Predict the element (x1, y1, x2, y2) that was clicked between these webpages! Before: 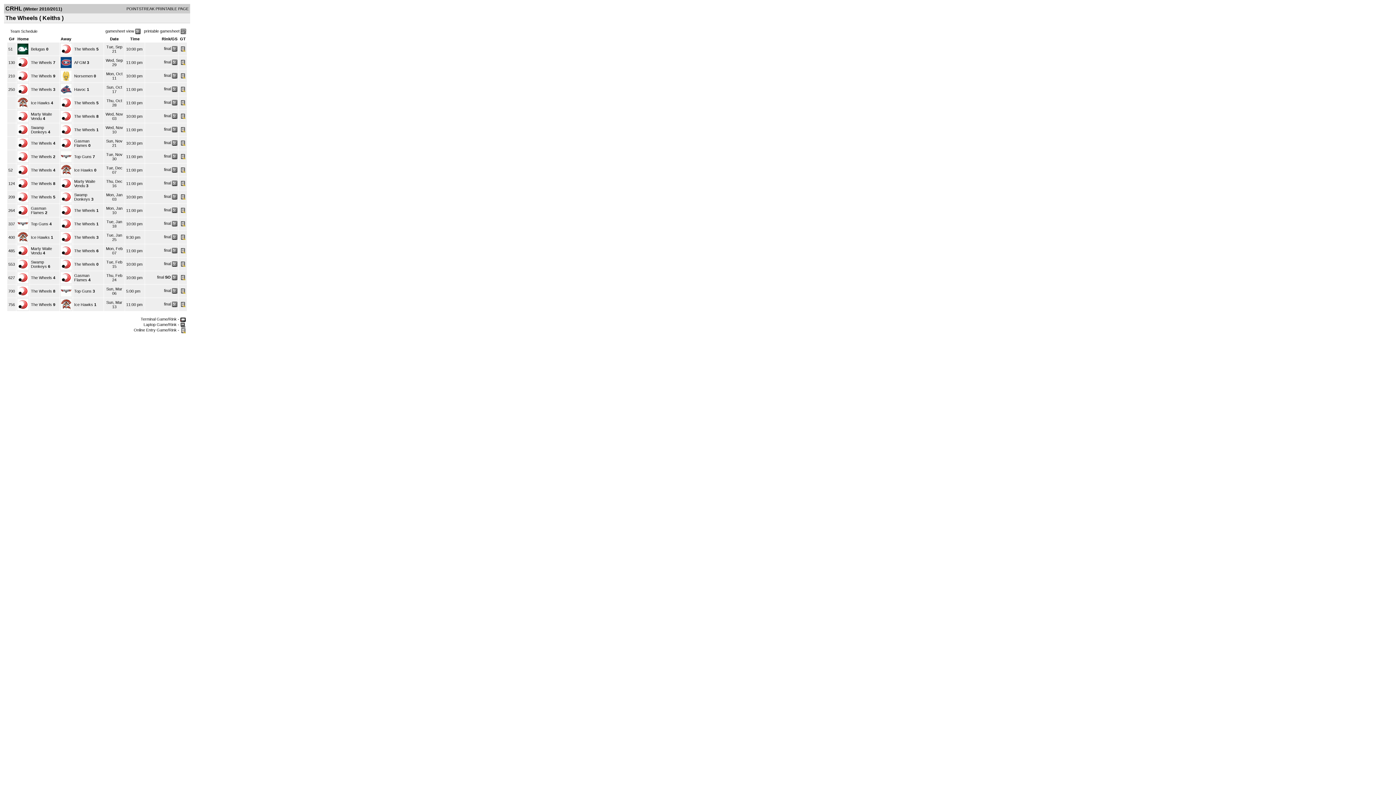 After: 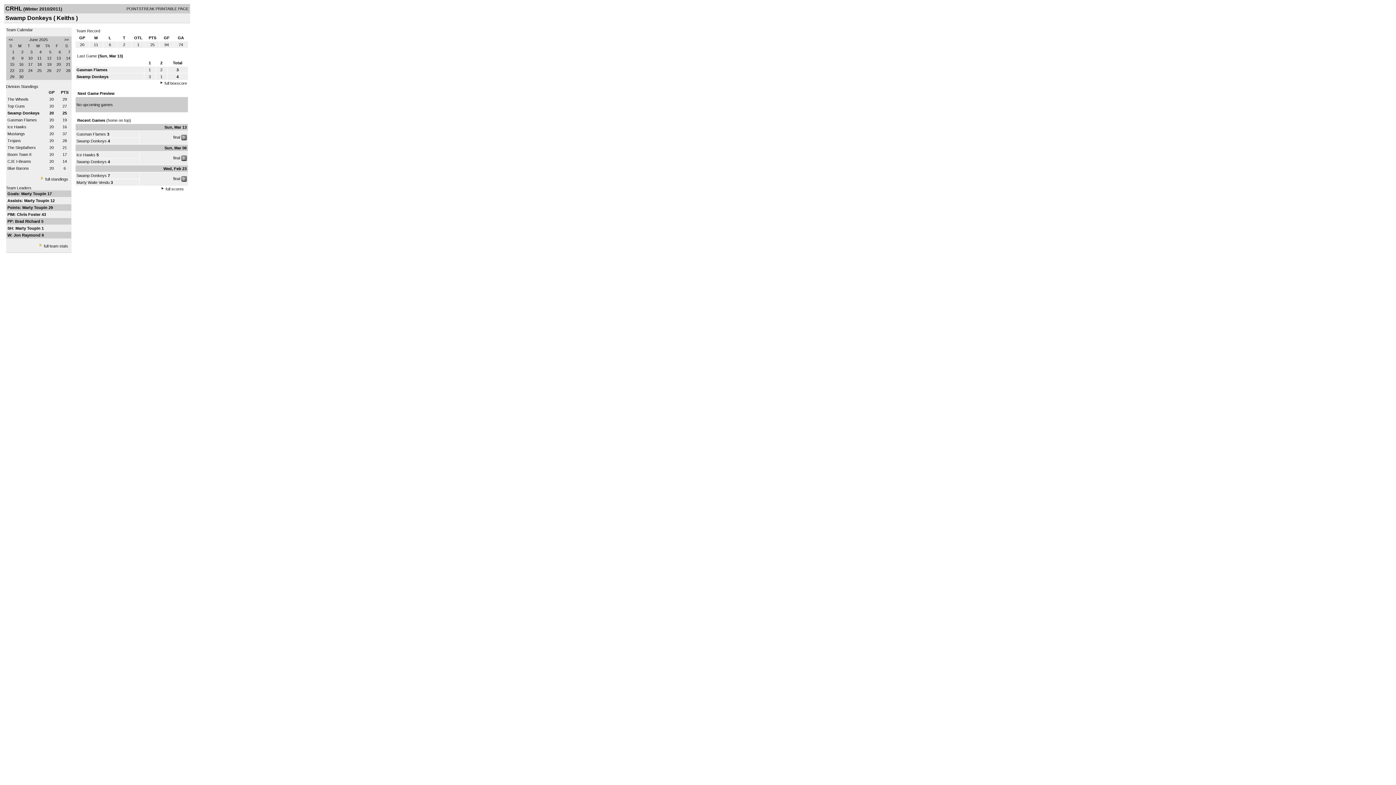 Action: label: Swamp Donkeys bbox: (30, 260, 46, 268)